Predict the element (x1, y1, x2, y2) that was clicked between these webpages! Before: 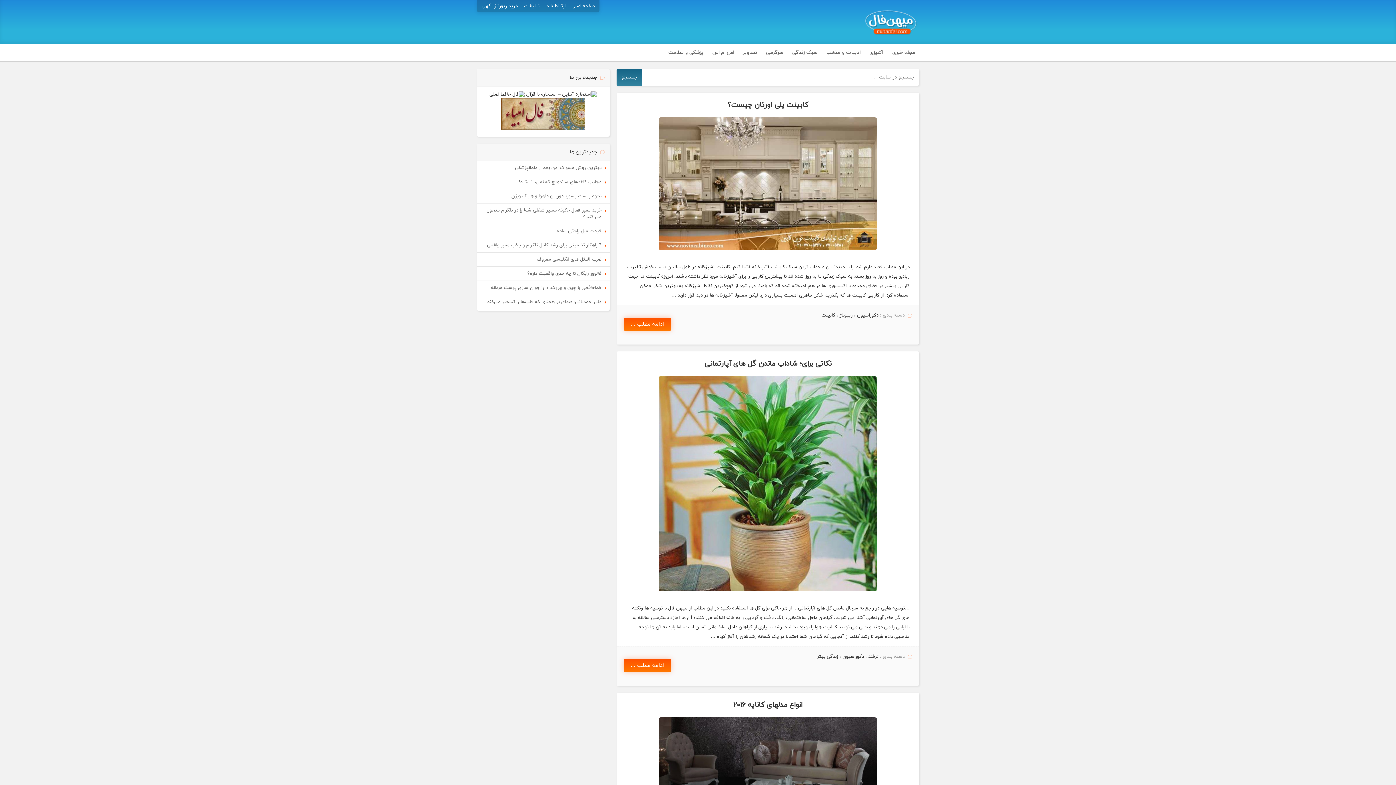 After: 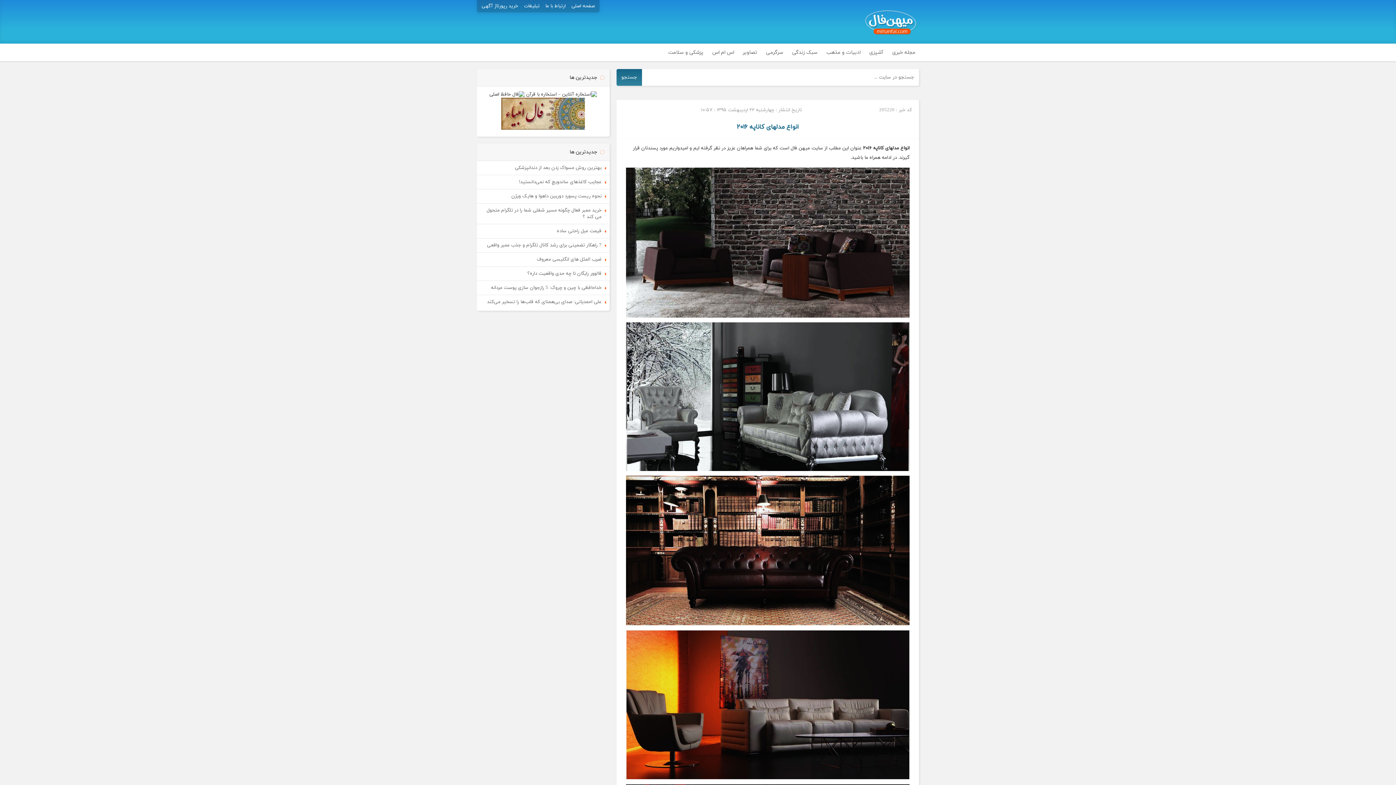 Action: bbox: (733, 700, 802, 710) label: انواع مدلهای کاناپه ۲۰۱۶